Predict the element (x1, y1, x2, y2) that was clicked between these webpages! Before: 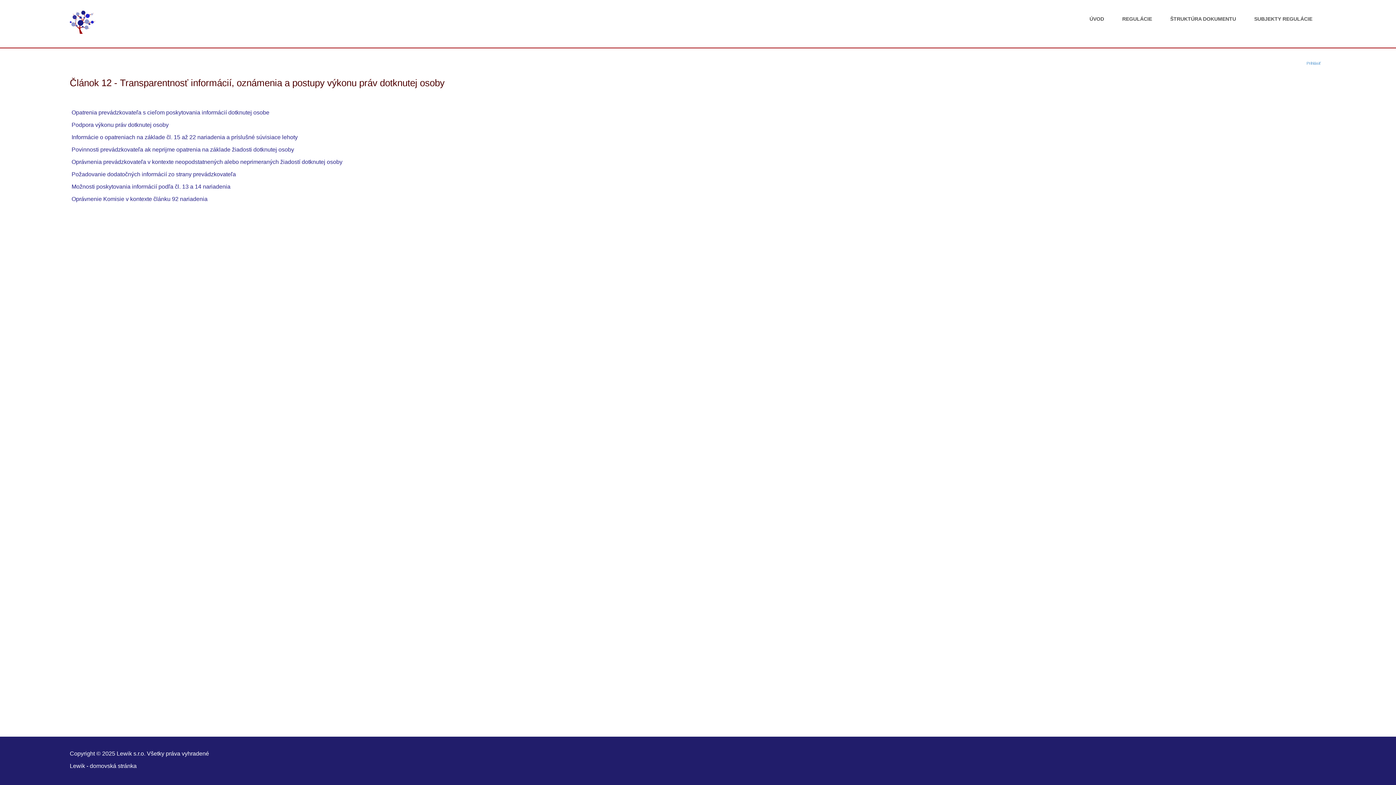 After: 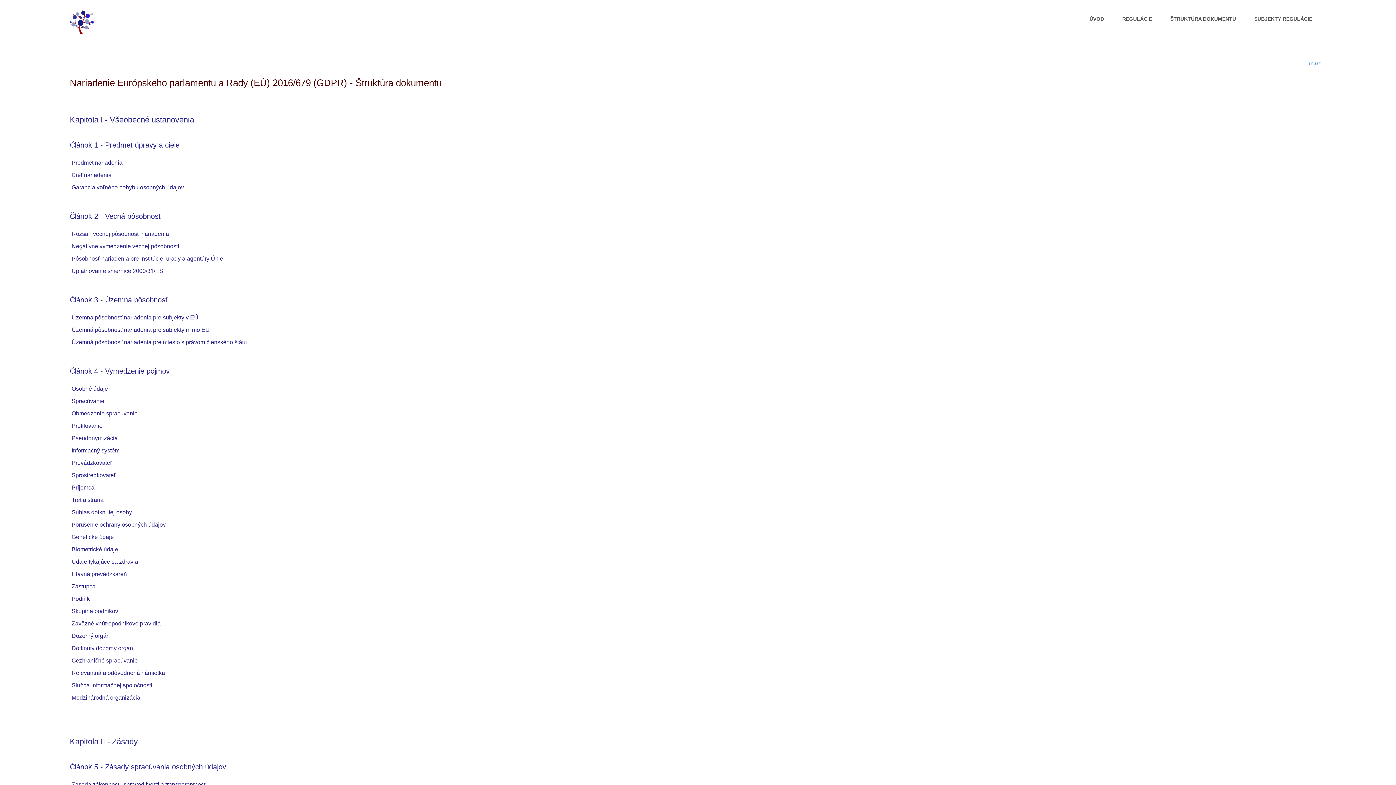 Action: label: ŠTRUKTÚRA DOKUMENTU bbox: (1166, 9, 1240, 28)